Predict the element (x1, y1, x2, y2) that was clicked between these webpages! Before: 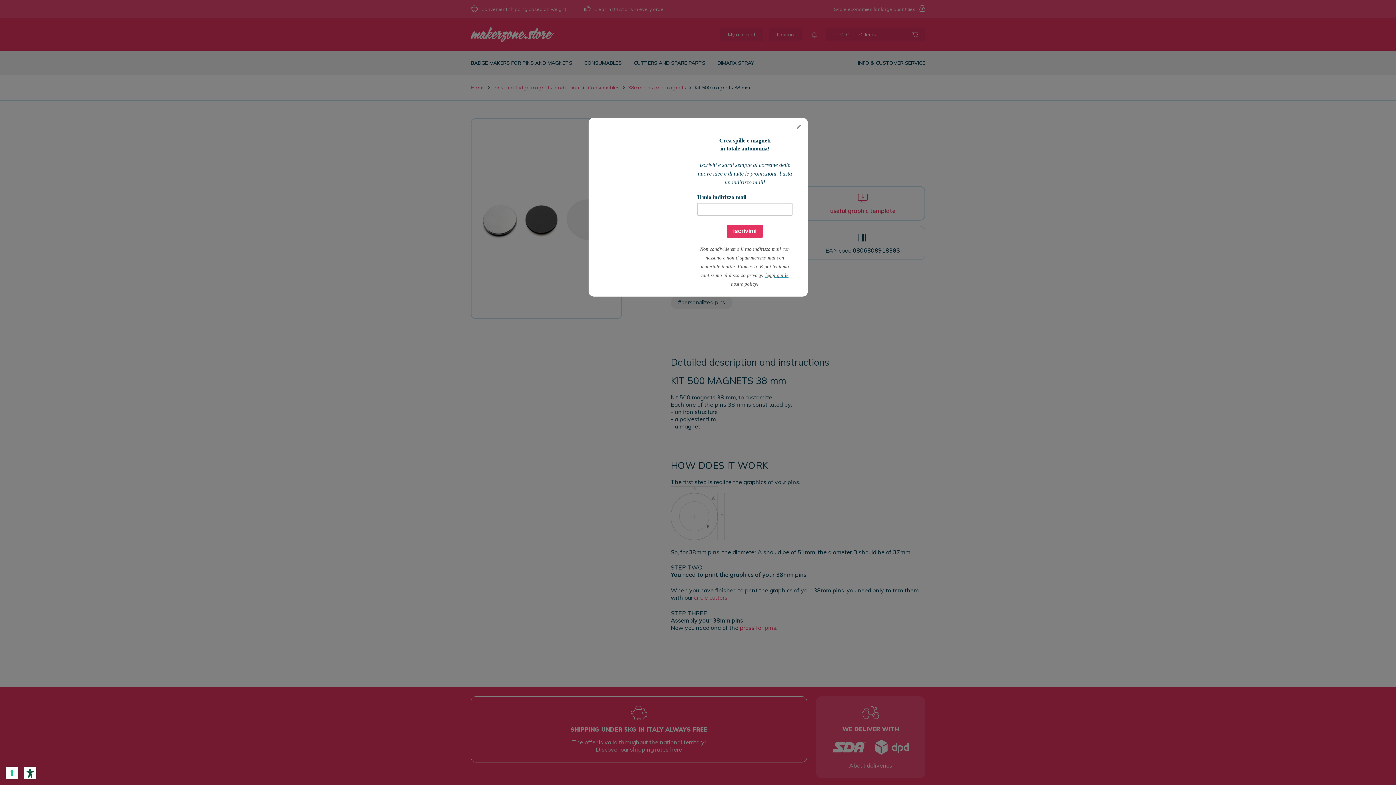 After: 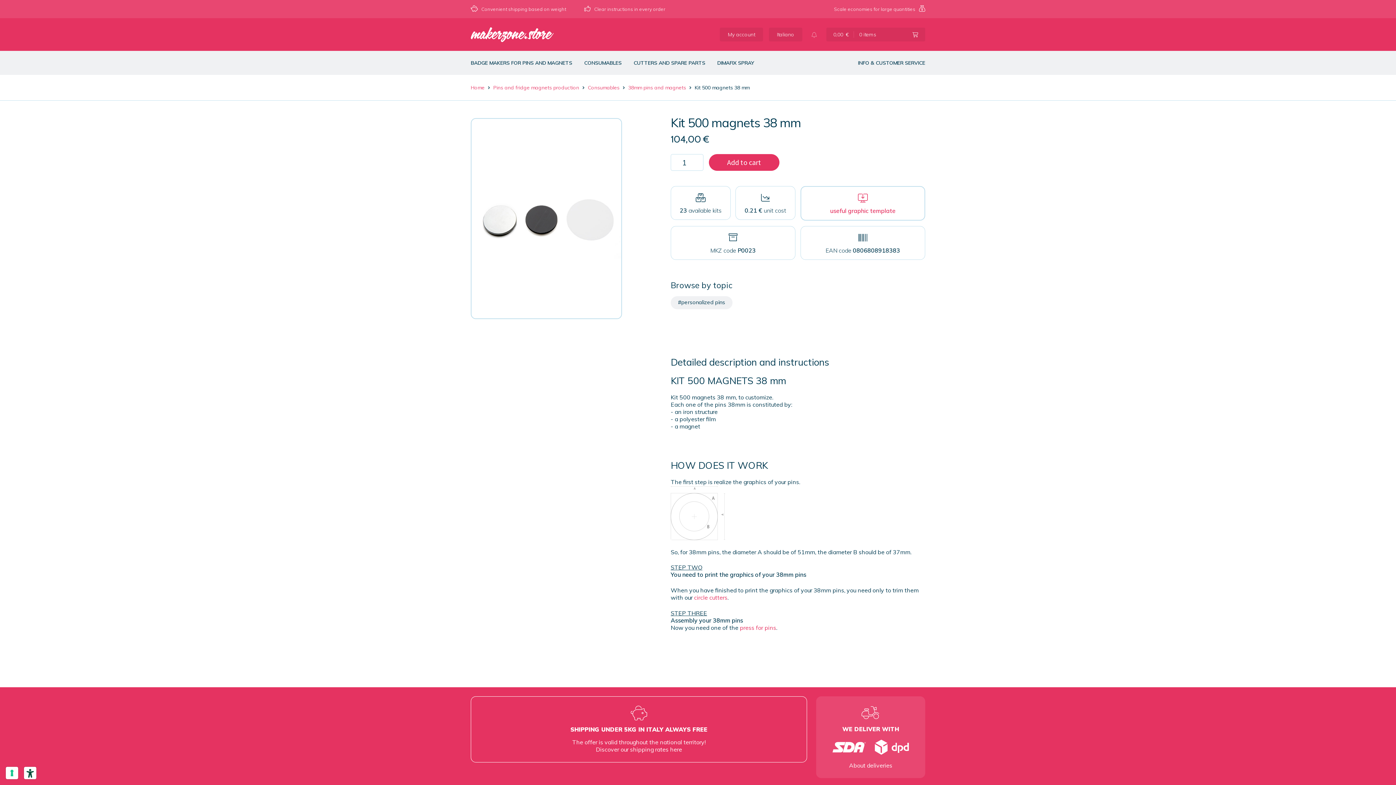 Action: bbox: (793, 121, 804, 132) label: Close